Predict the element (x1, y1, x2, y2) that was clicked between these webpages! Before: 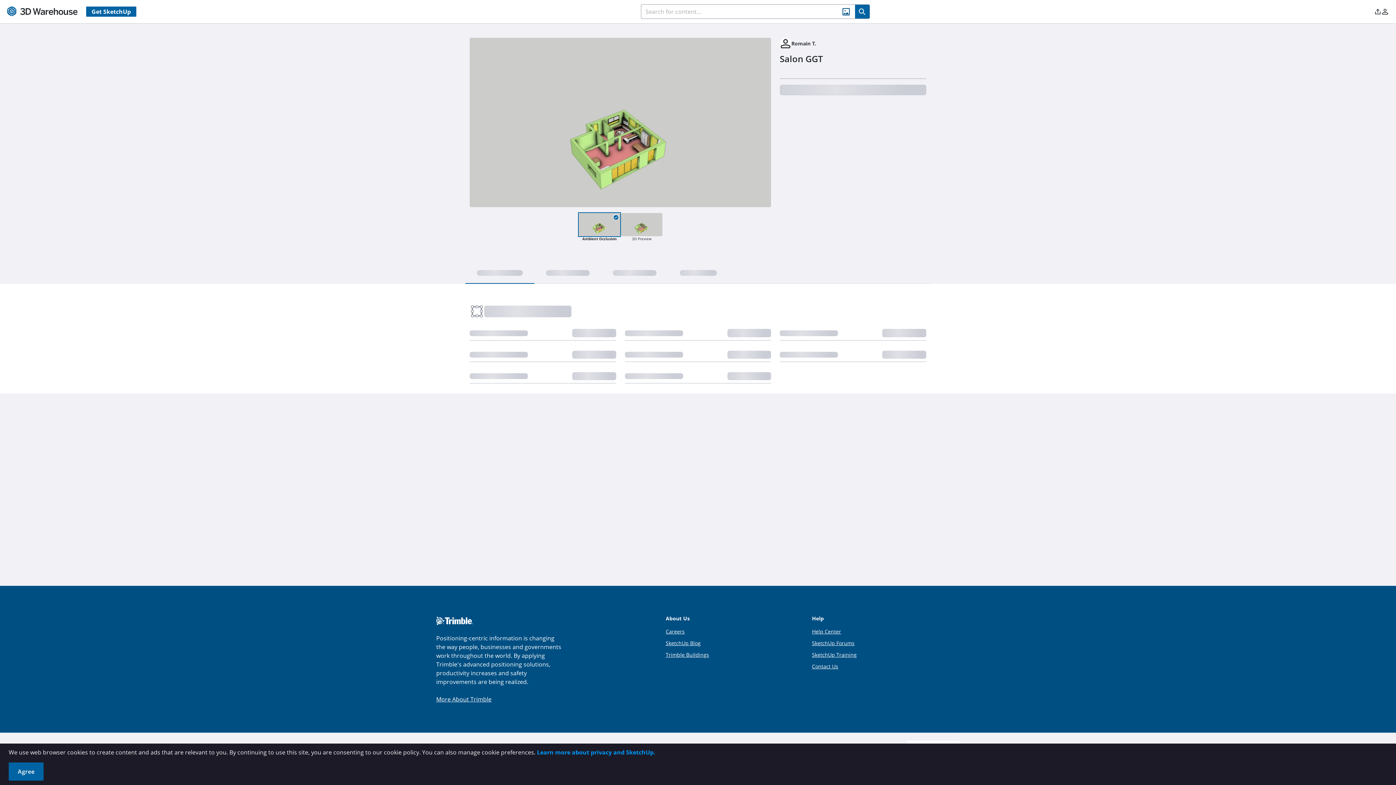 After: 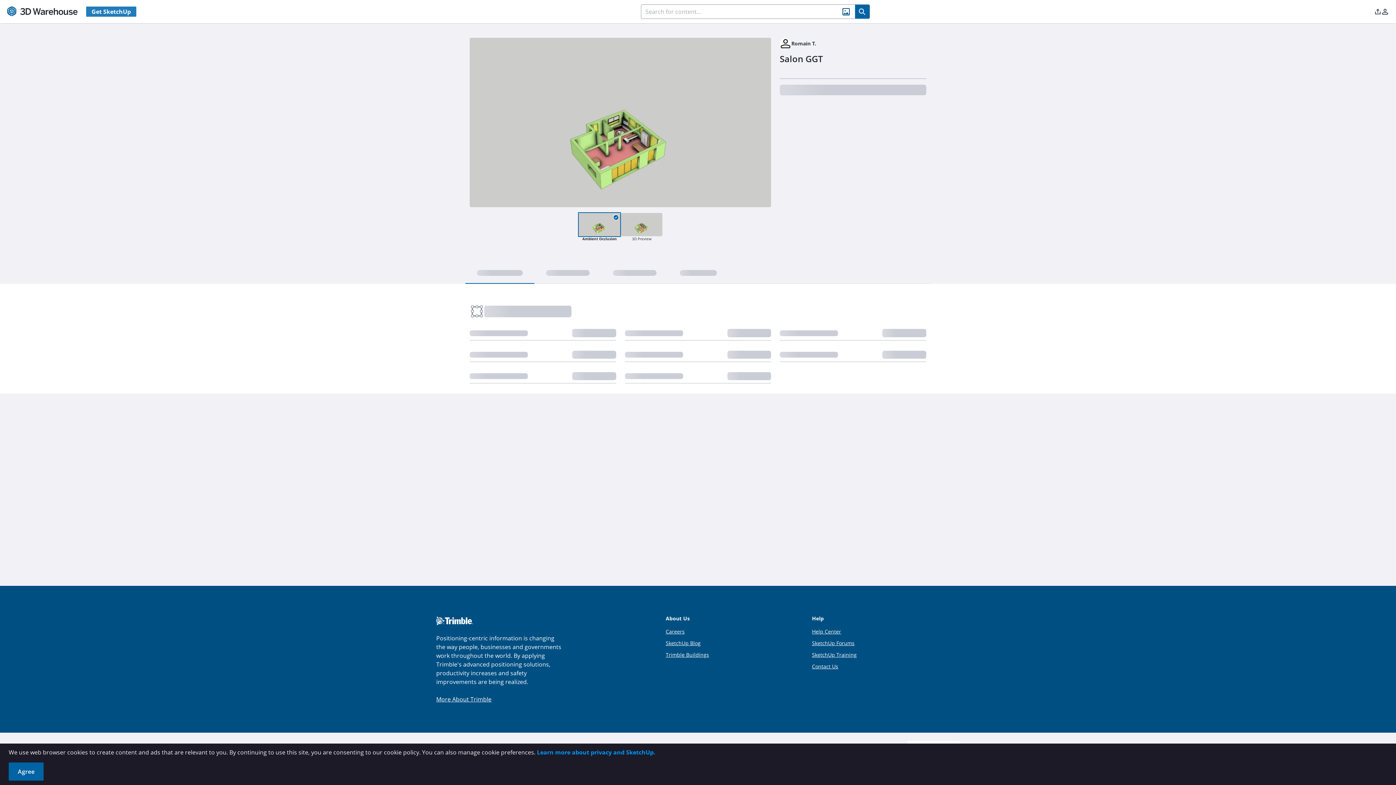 Action: bbox: (86, 6, 135, 16) label: Get SketchUp